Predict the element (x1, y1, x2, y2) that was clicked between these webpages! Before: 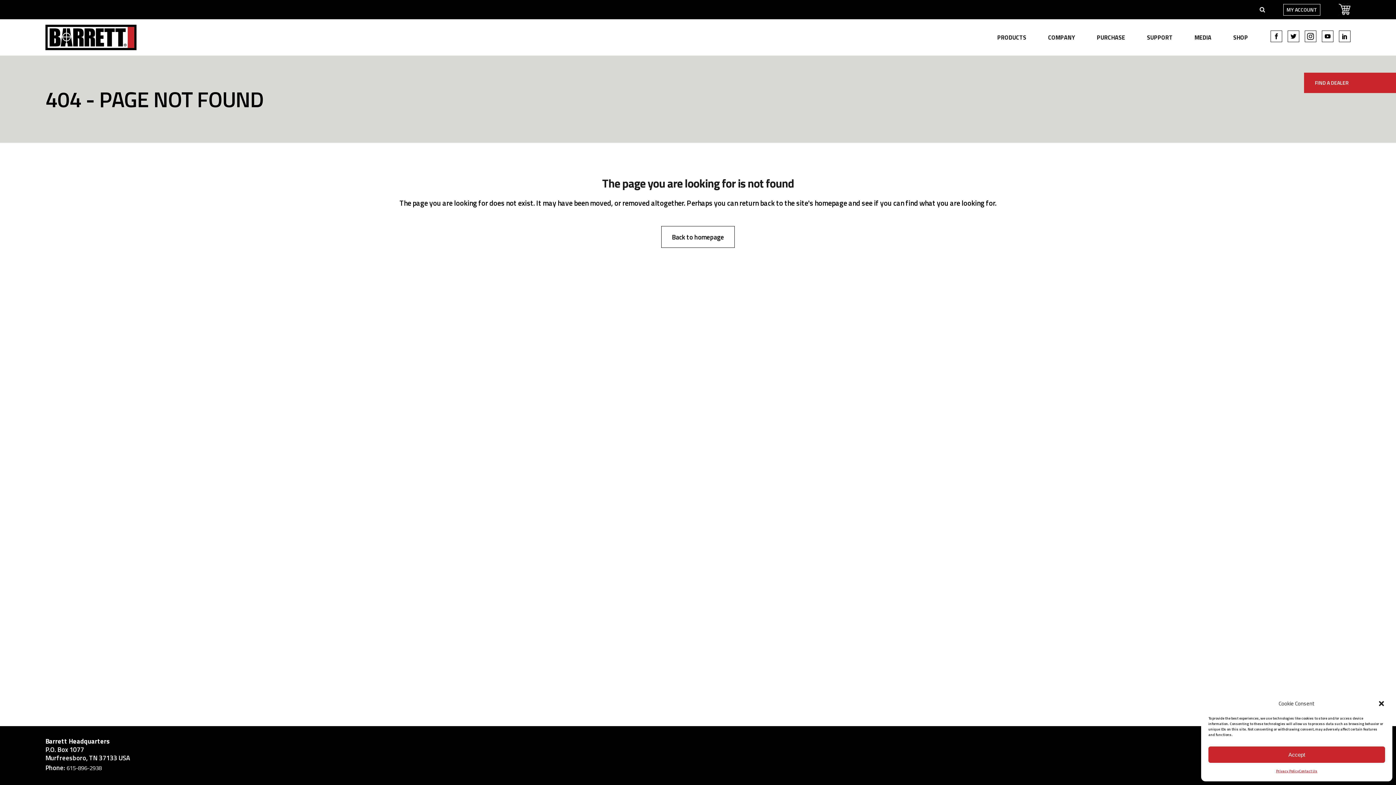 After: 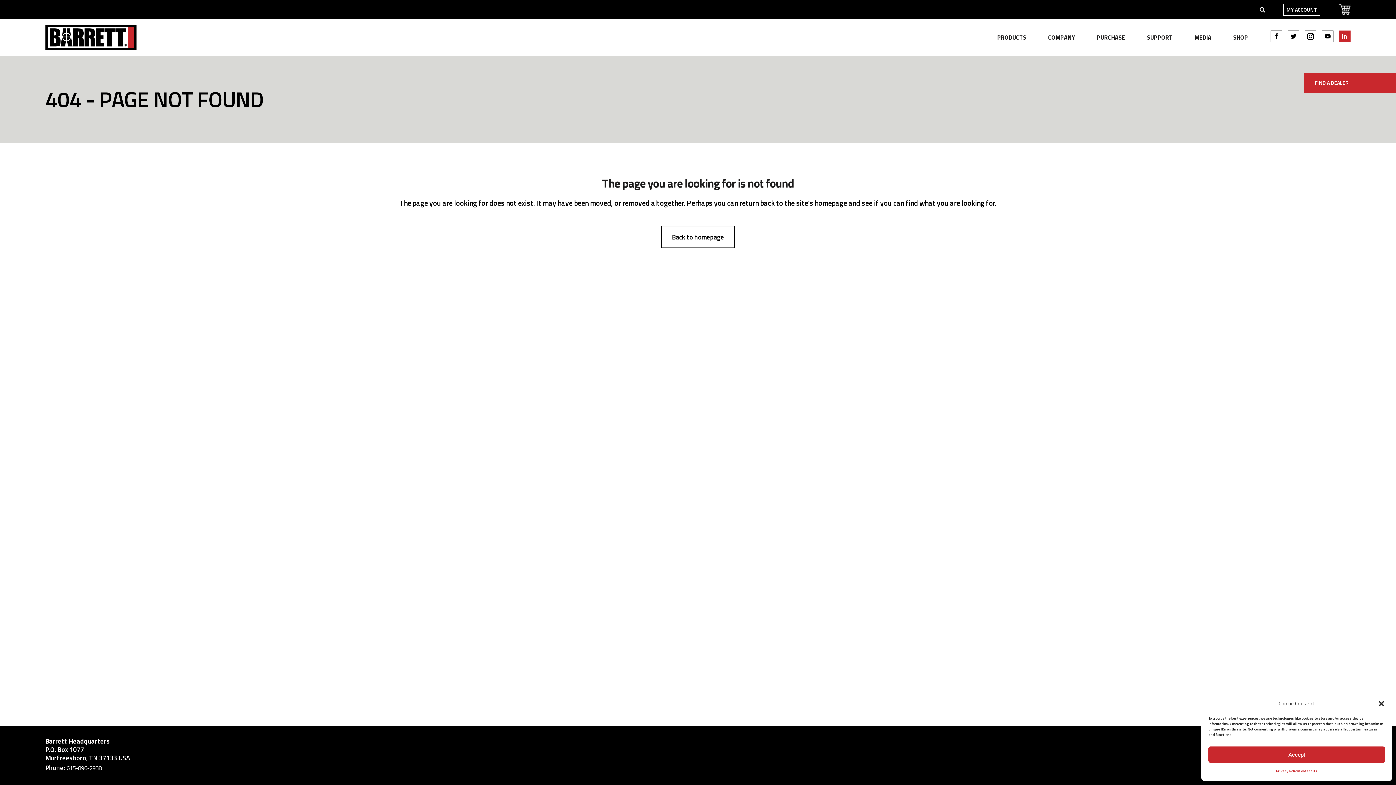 Action: bbox: (1339, 29, 1350, 41)